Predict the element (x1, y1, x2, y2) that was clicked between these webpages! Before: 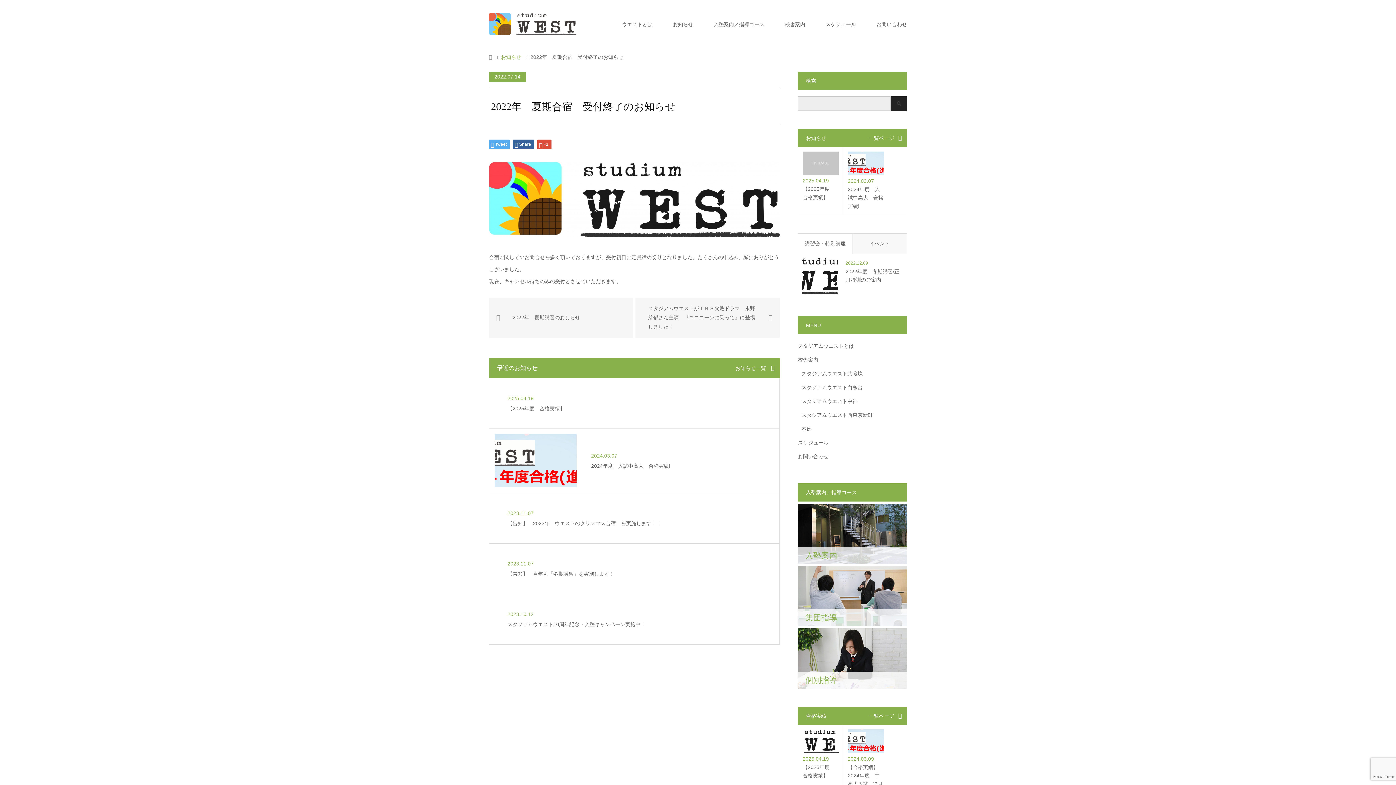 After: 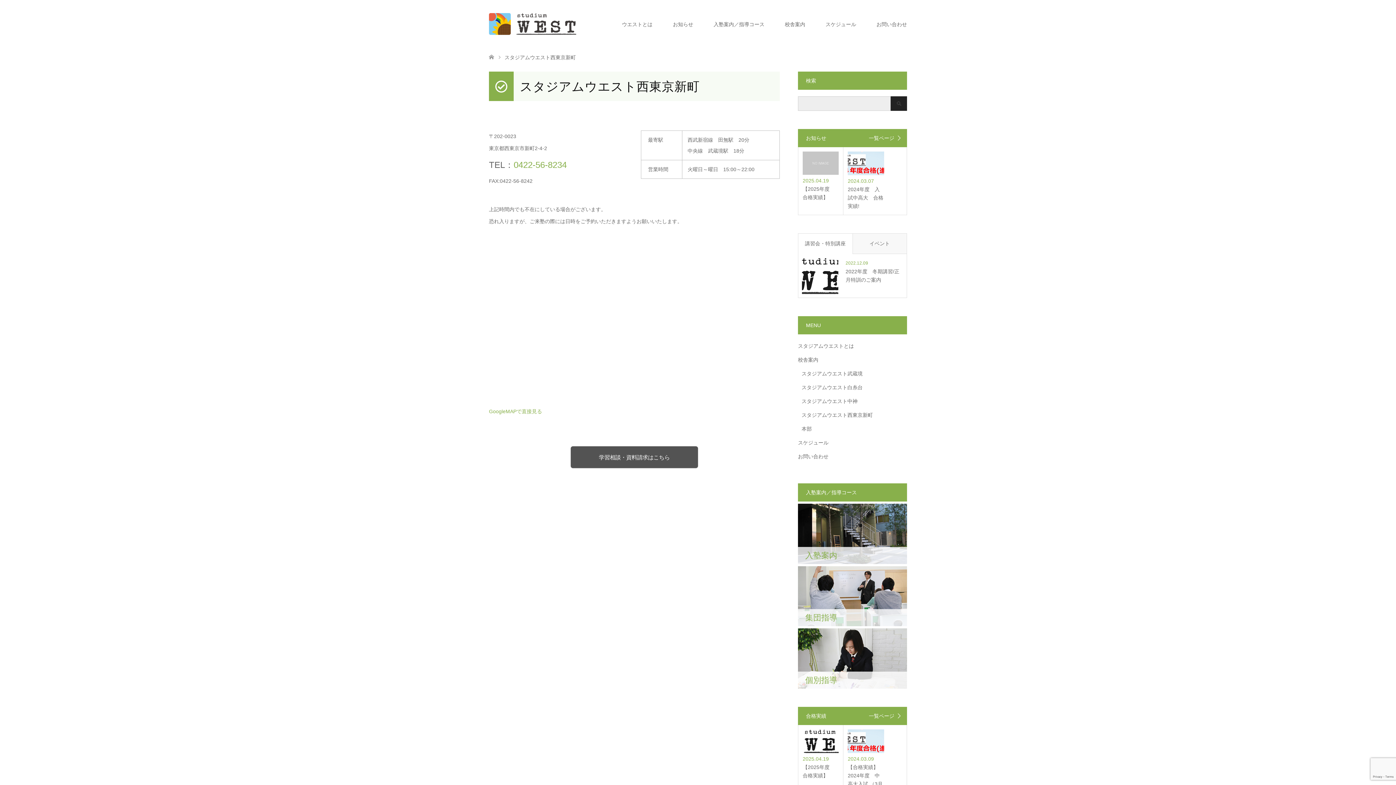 Action: label: スタジアムウエスト西東京新町 bbox: (801, 412, 873, 418)